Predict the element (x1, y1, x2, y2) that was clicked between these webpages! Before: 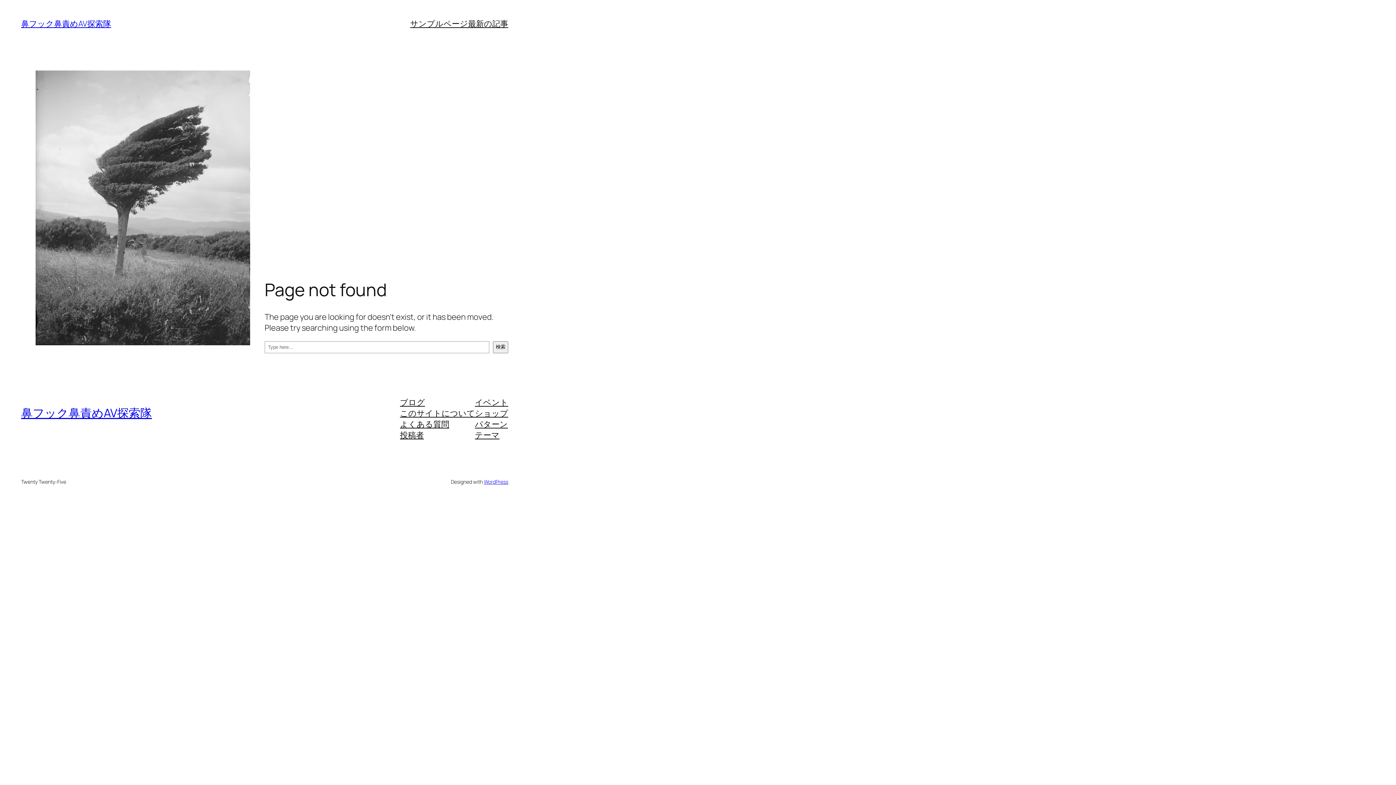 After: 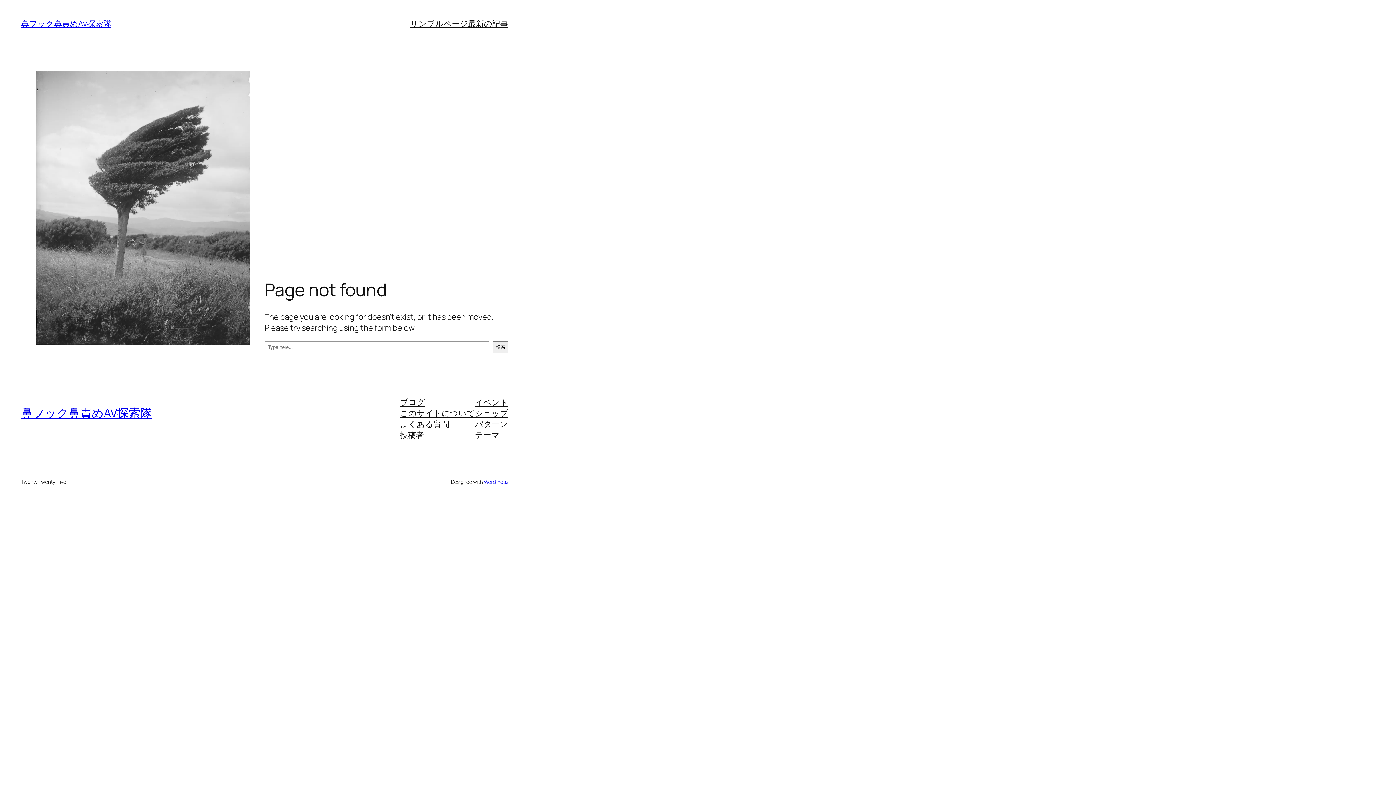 Action: label: このサイトについて bbox: (400, 407, 475, 418)